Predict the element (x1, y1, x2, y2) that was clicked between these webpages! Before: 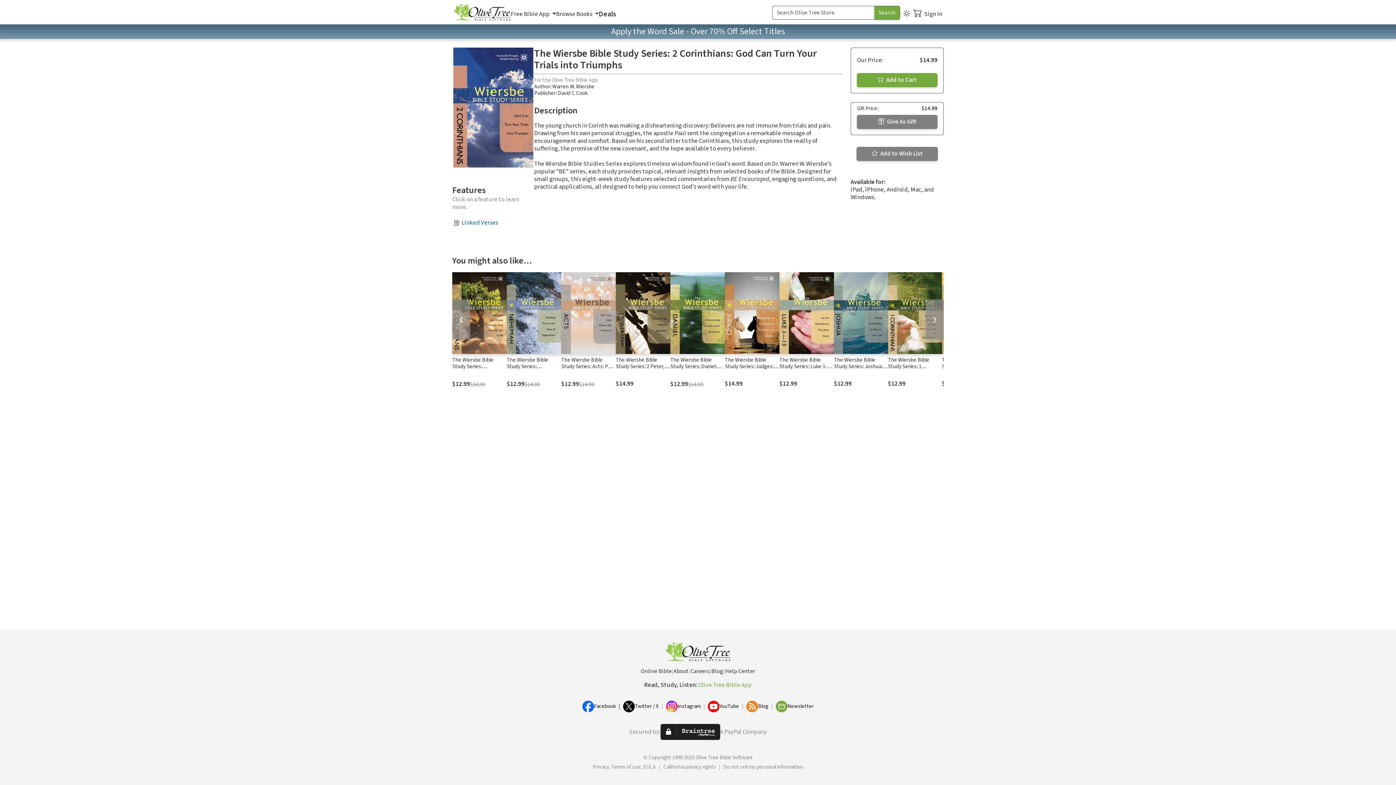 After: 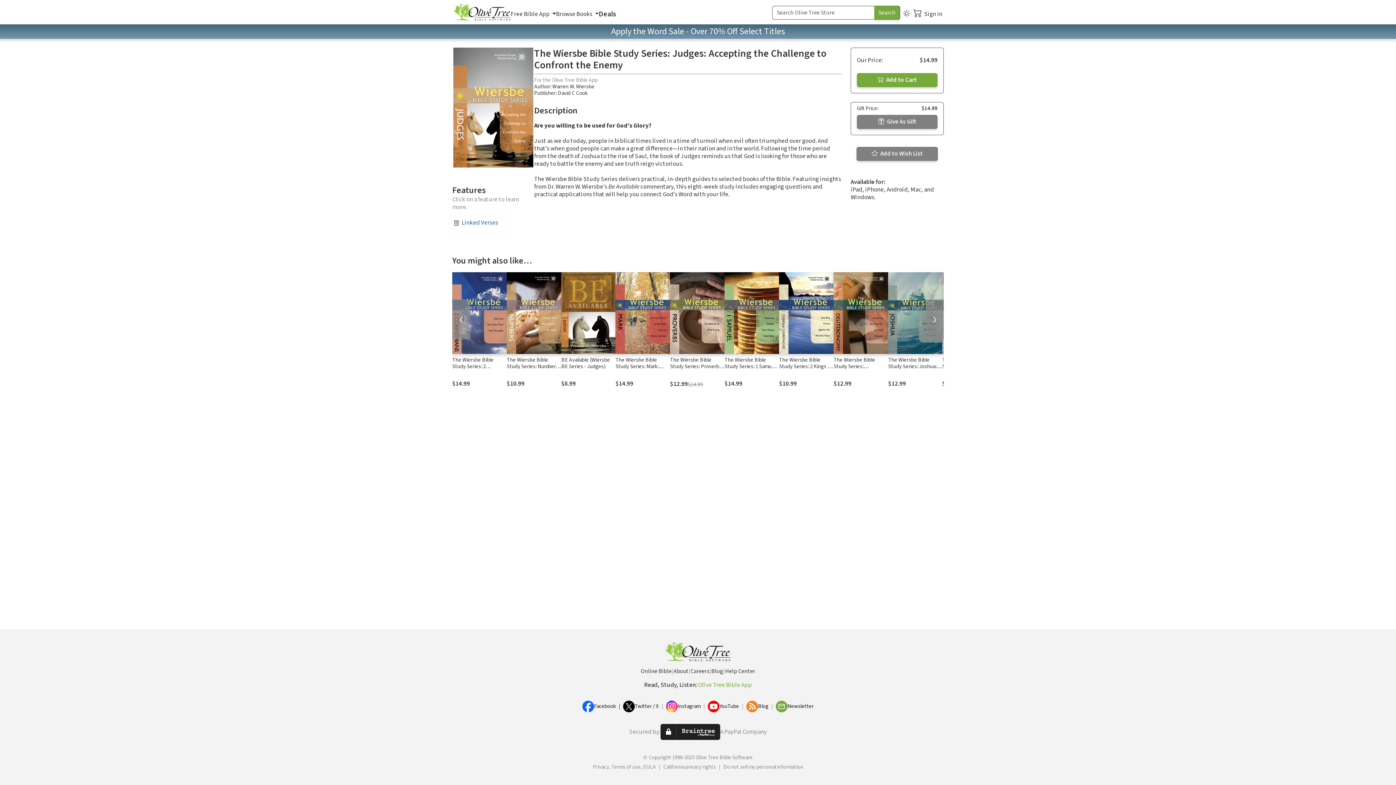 Action: bbox: (725, 272, 779, 354)